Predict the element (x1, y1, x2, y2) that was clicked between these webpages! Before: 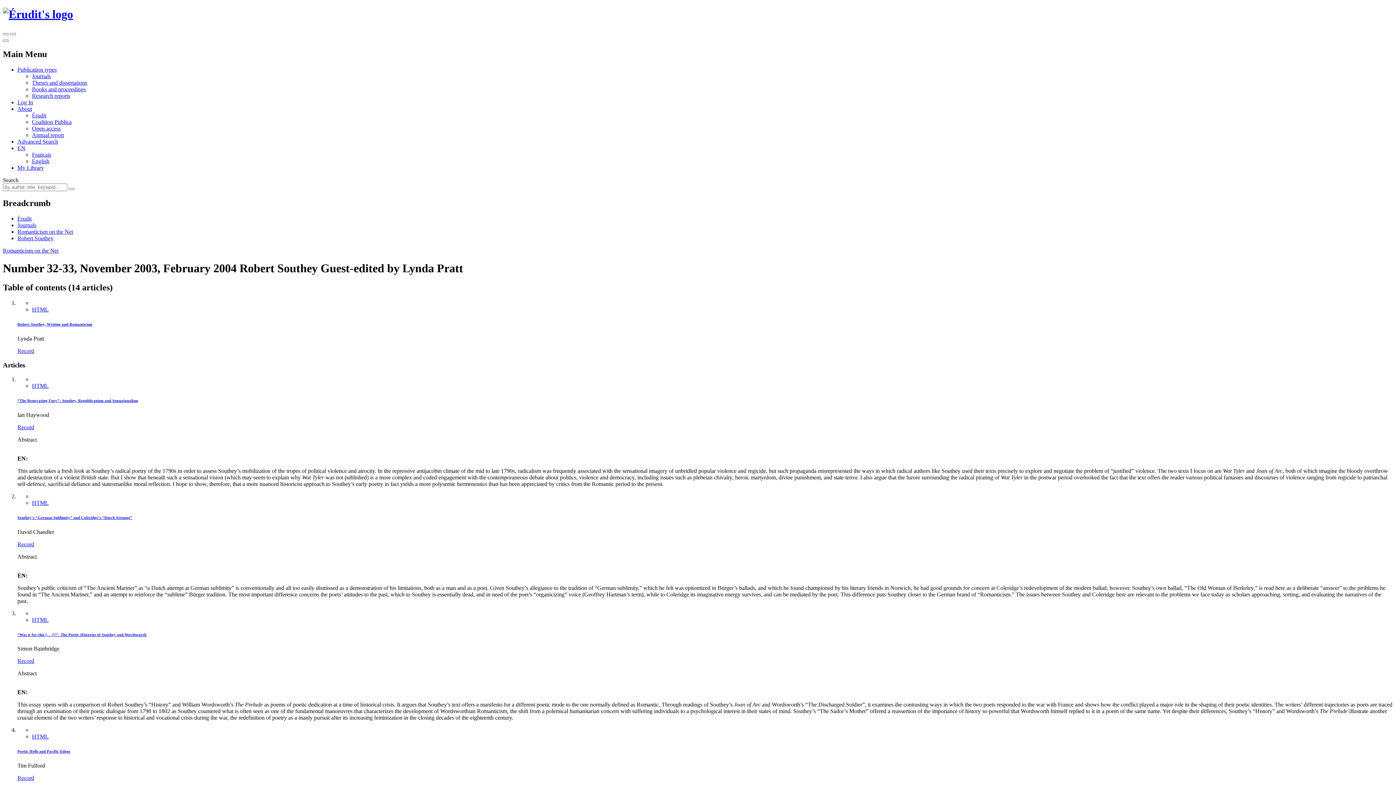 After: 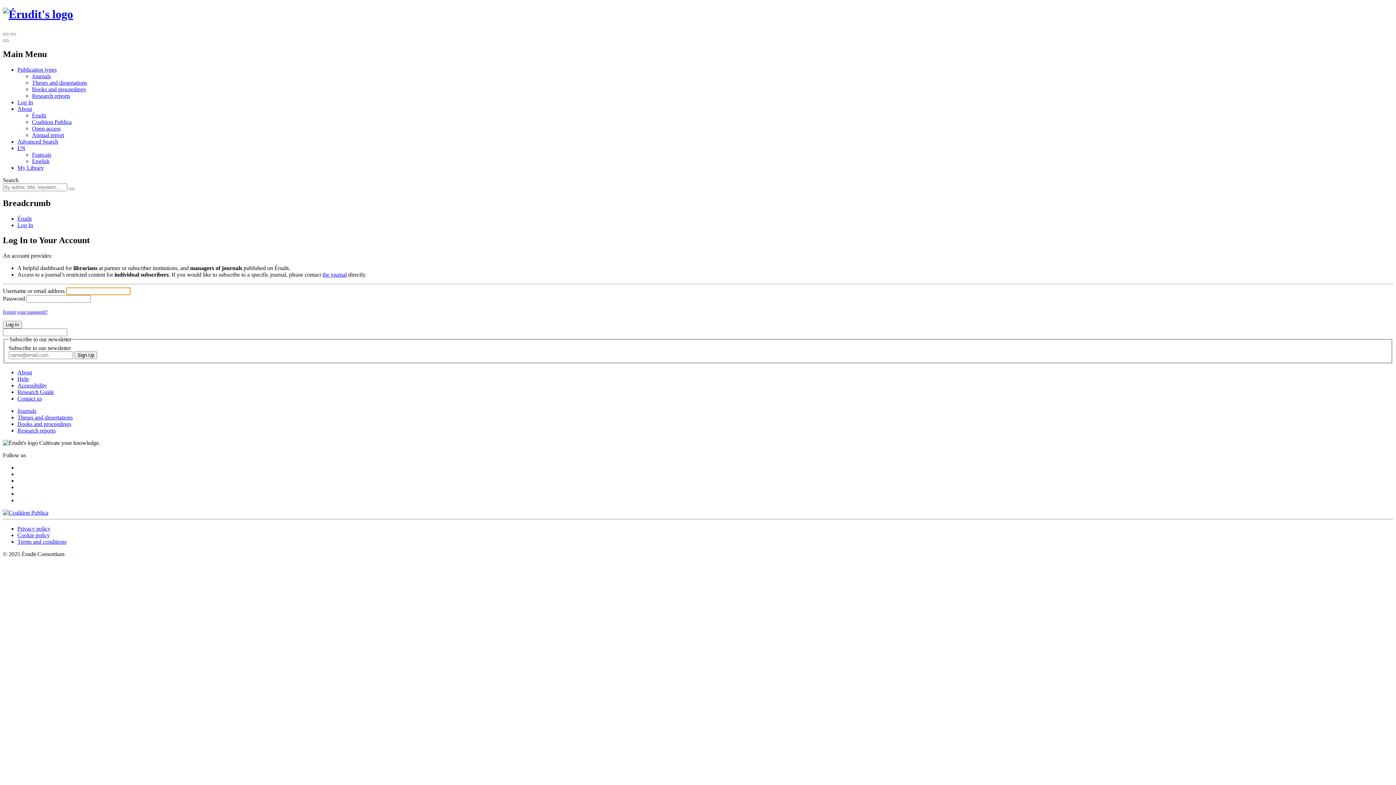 Action: bbox: (17, 99, 33, 105) label: Log In